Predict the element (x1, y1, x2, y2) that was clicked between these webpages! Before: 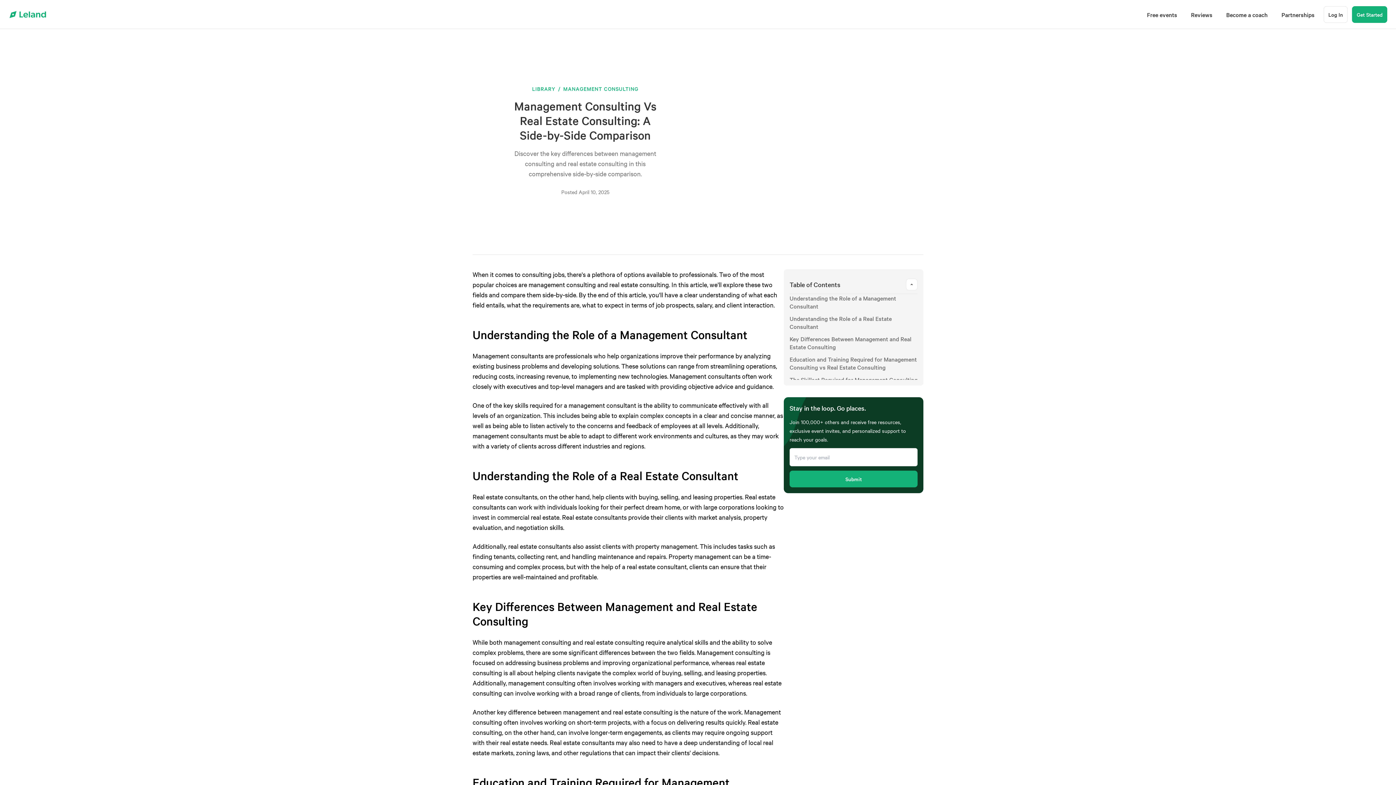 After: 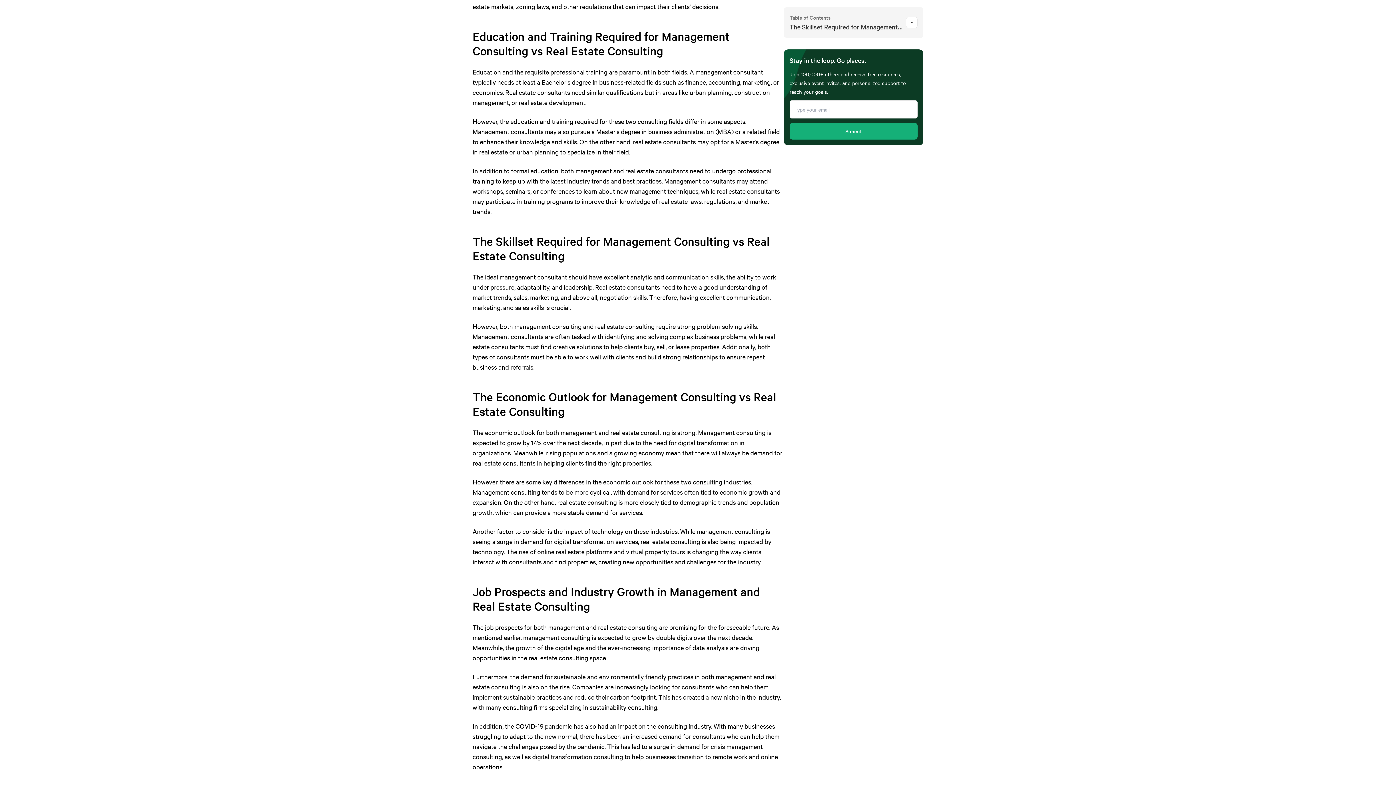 Action: label: Education and Training Required for Management Consulting vs Real Estate Consulting bbox: (789, 355, 917, 371)